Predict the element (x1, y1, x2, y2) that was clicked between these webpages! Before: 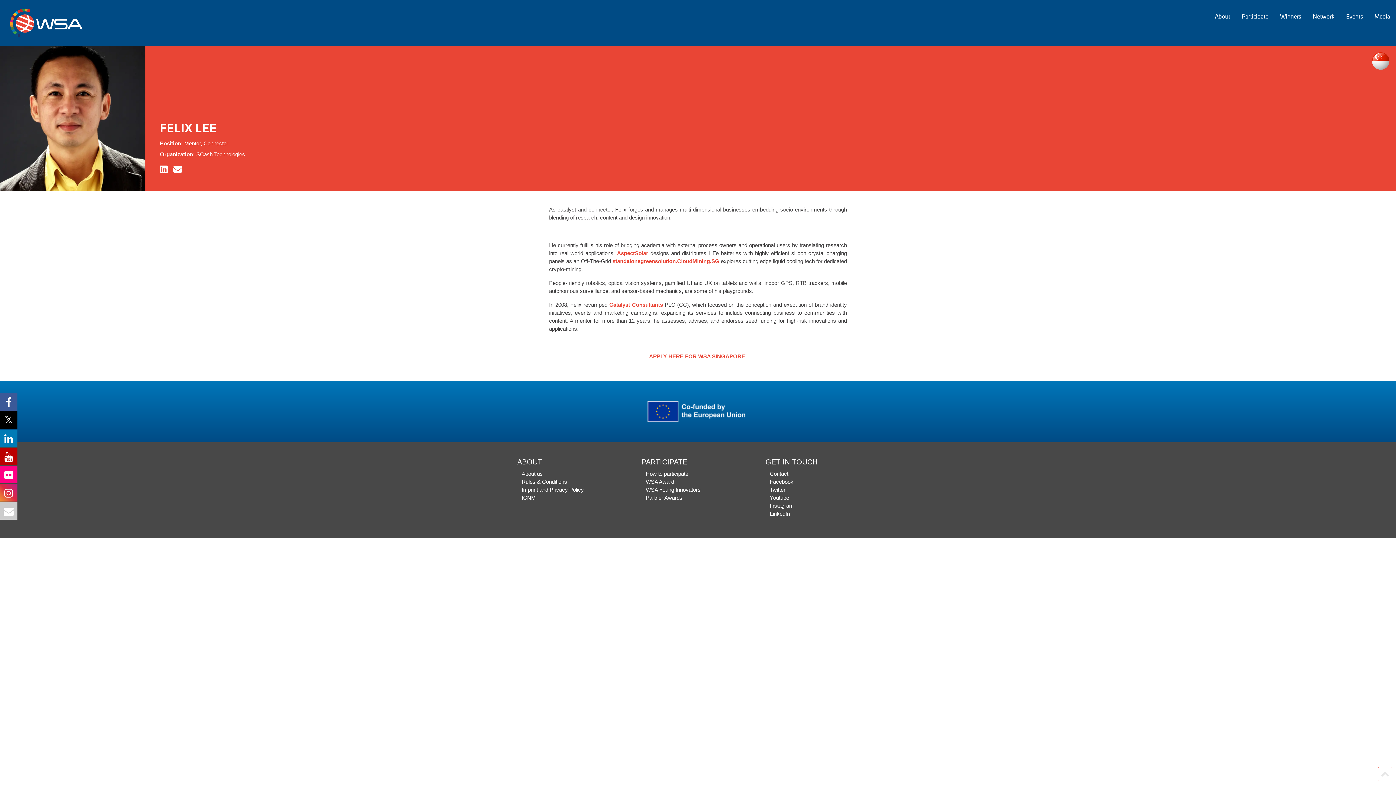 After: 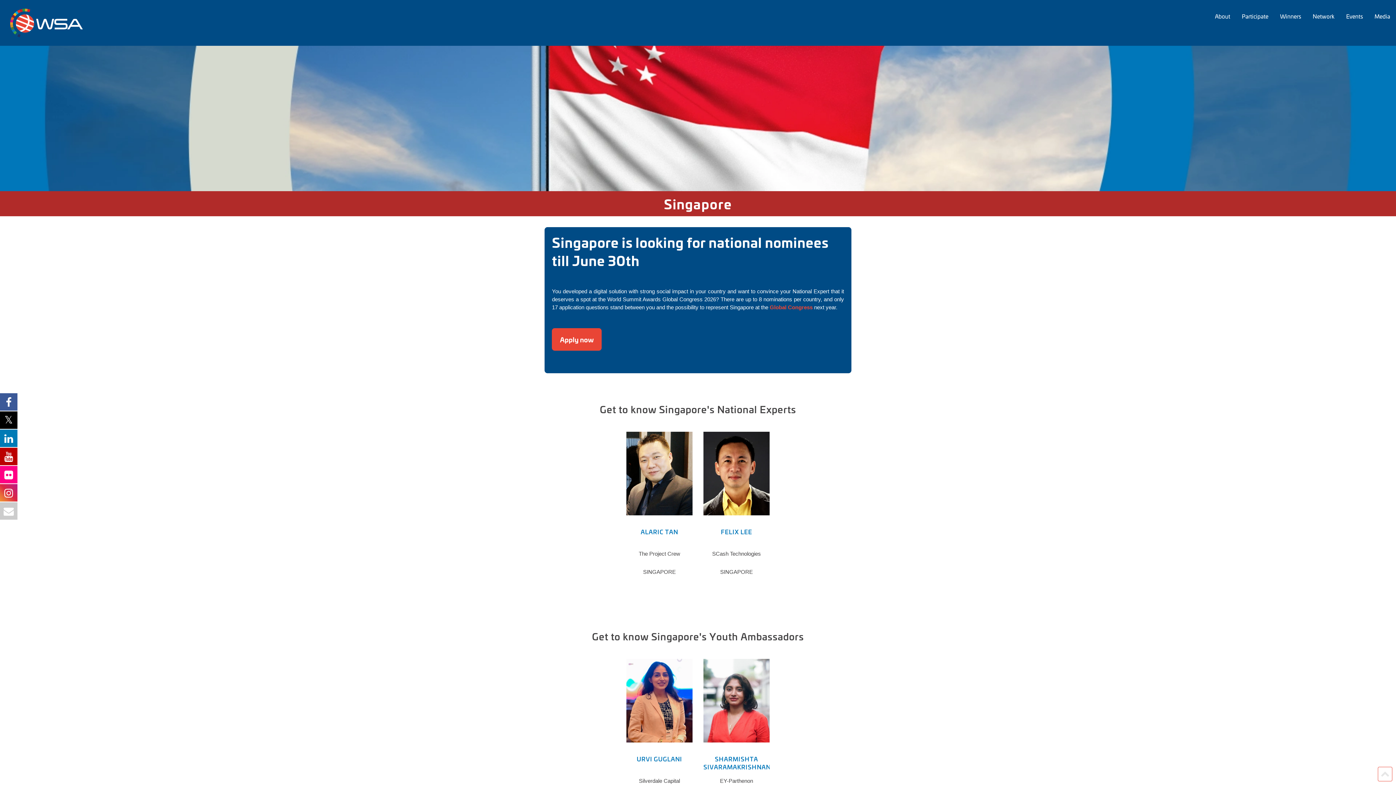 Action: bbox: (1369, 57, 1392, 63)